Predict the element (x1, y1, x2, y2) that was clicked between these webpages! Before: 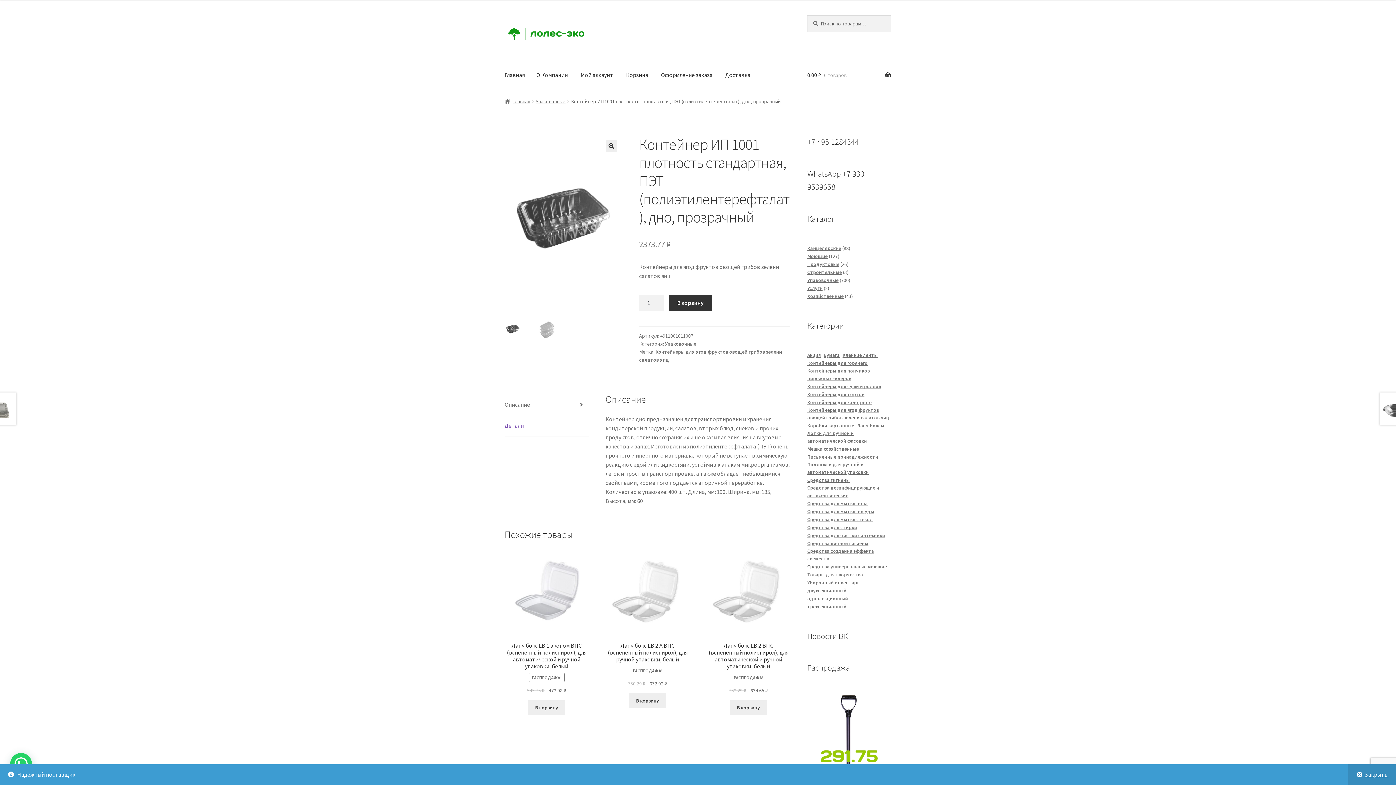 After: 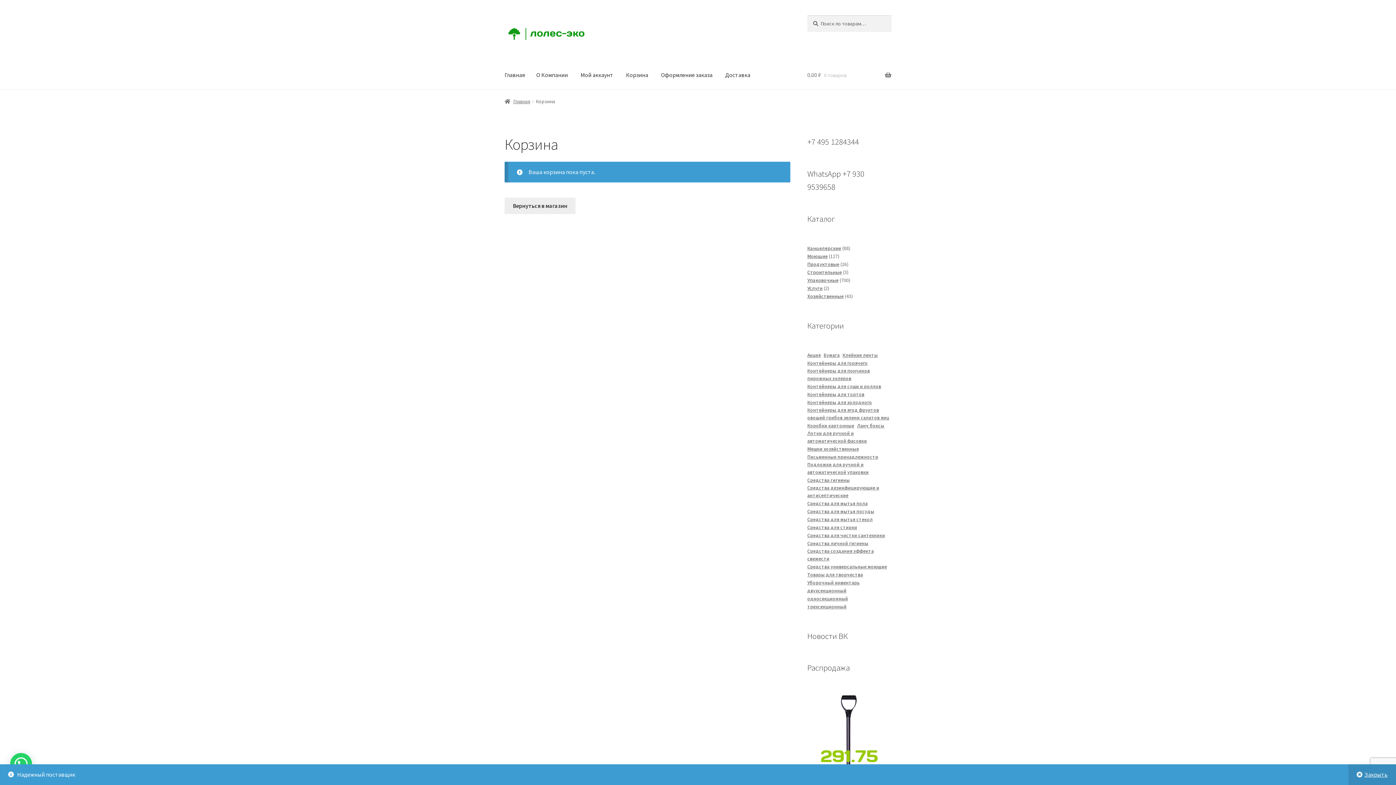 Action: label: 0.00 ₽ 0 товаров bbox: (807, 61, 891, 88)